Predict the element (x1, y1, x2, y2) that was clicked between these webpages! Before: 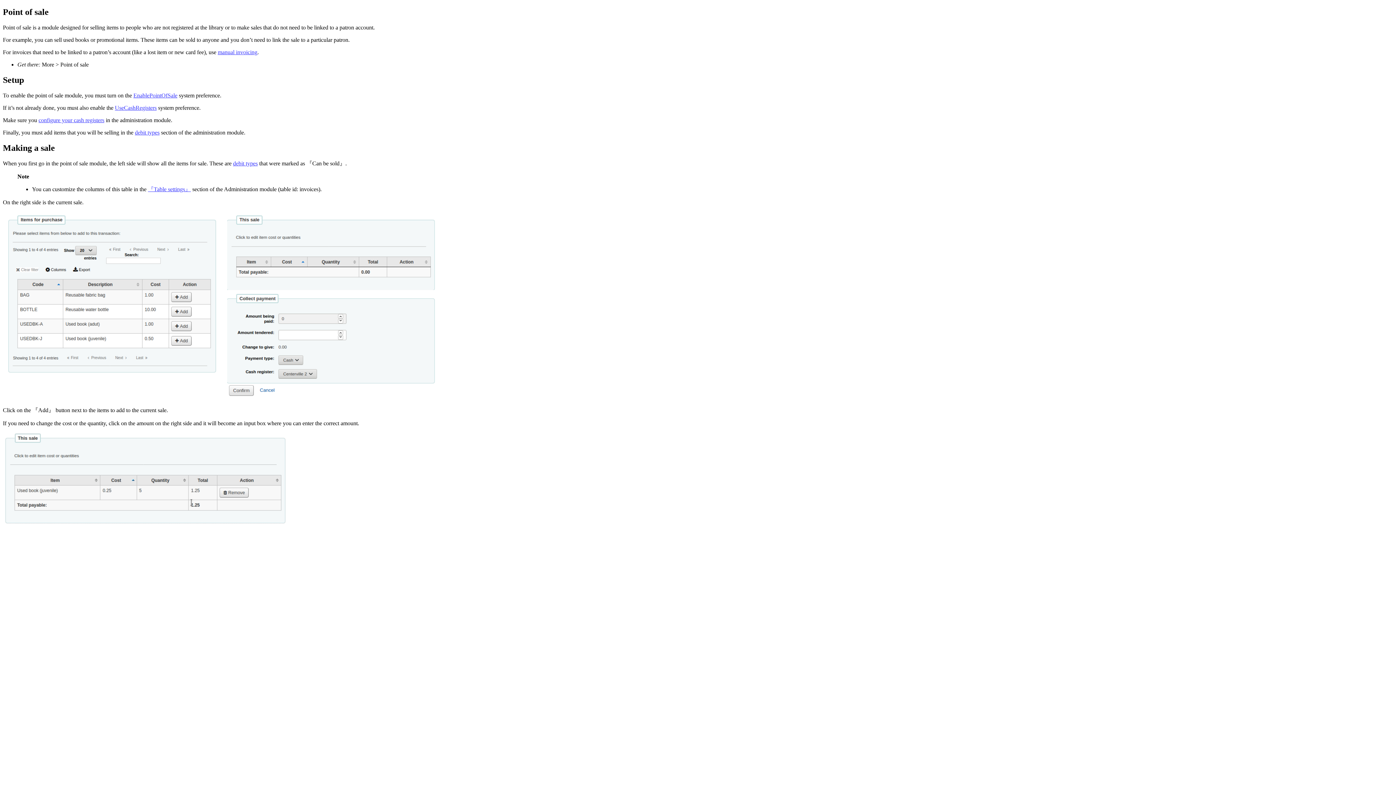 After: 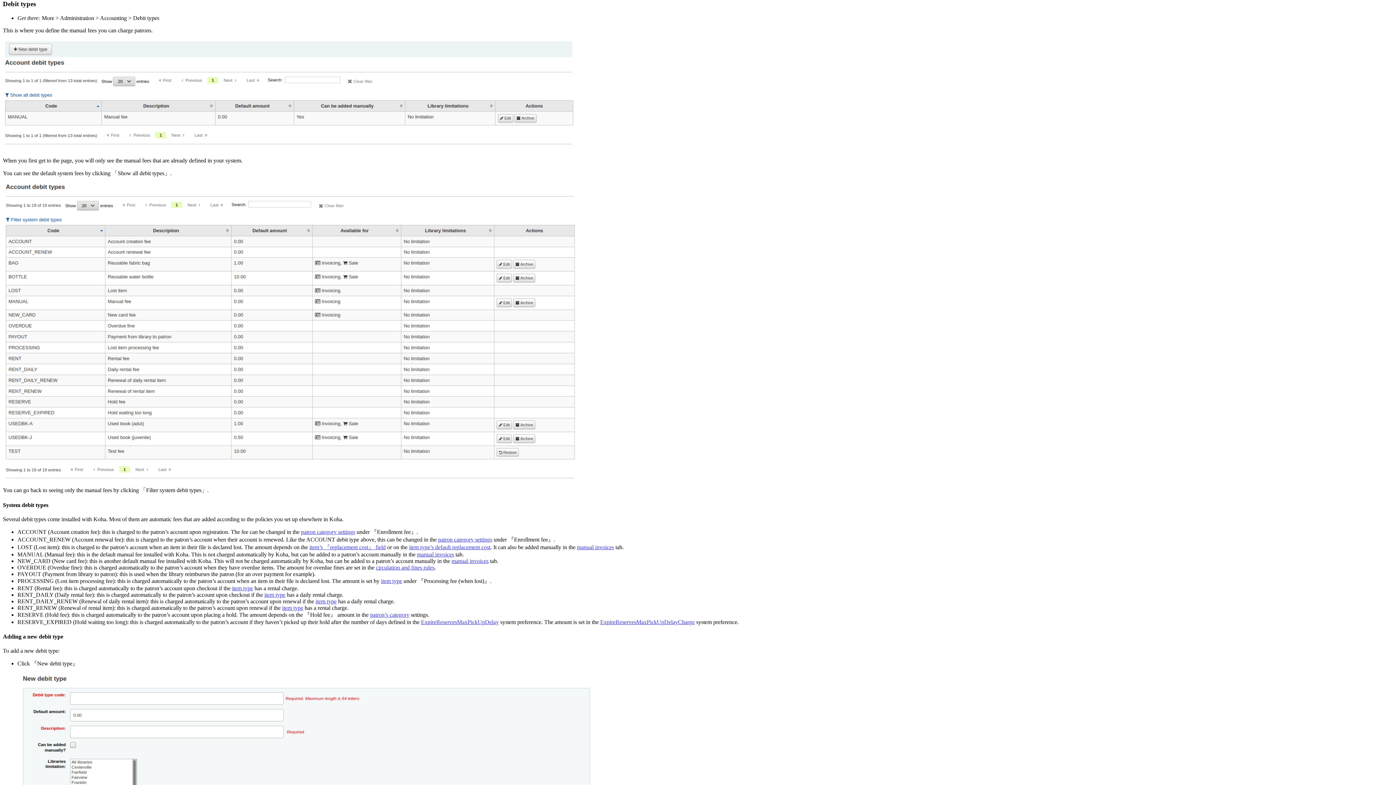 Action: label: debit types bbox: (233, 160, 257, 166)